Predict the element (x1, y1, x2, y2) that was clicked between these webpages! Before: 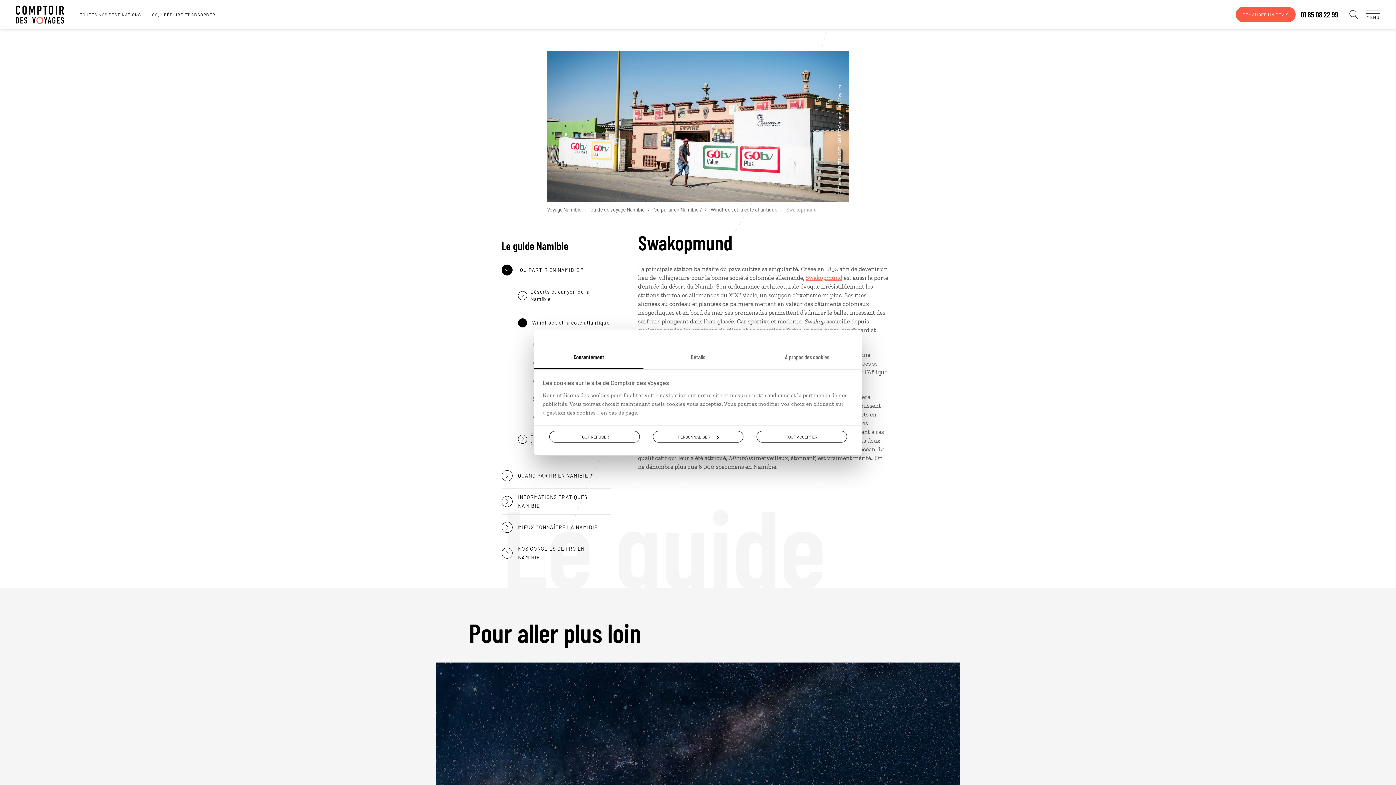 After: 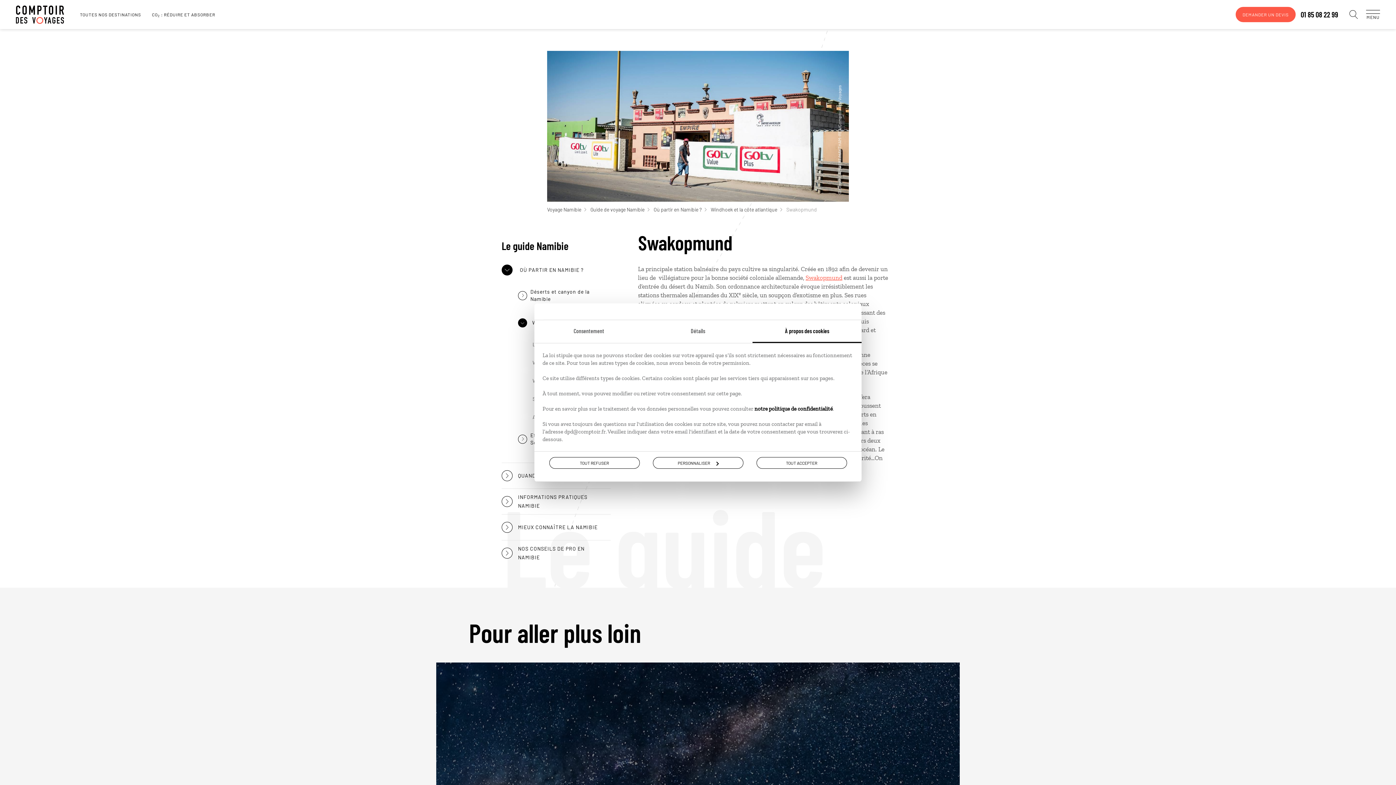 Action: label: À propos des cookies bbox: (752, 346, 861, 369)